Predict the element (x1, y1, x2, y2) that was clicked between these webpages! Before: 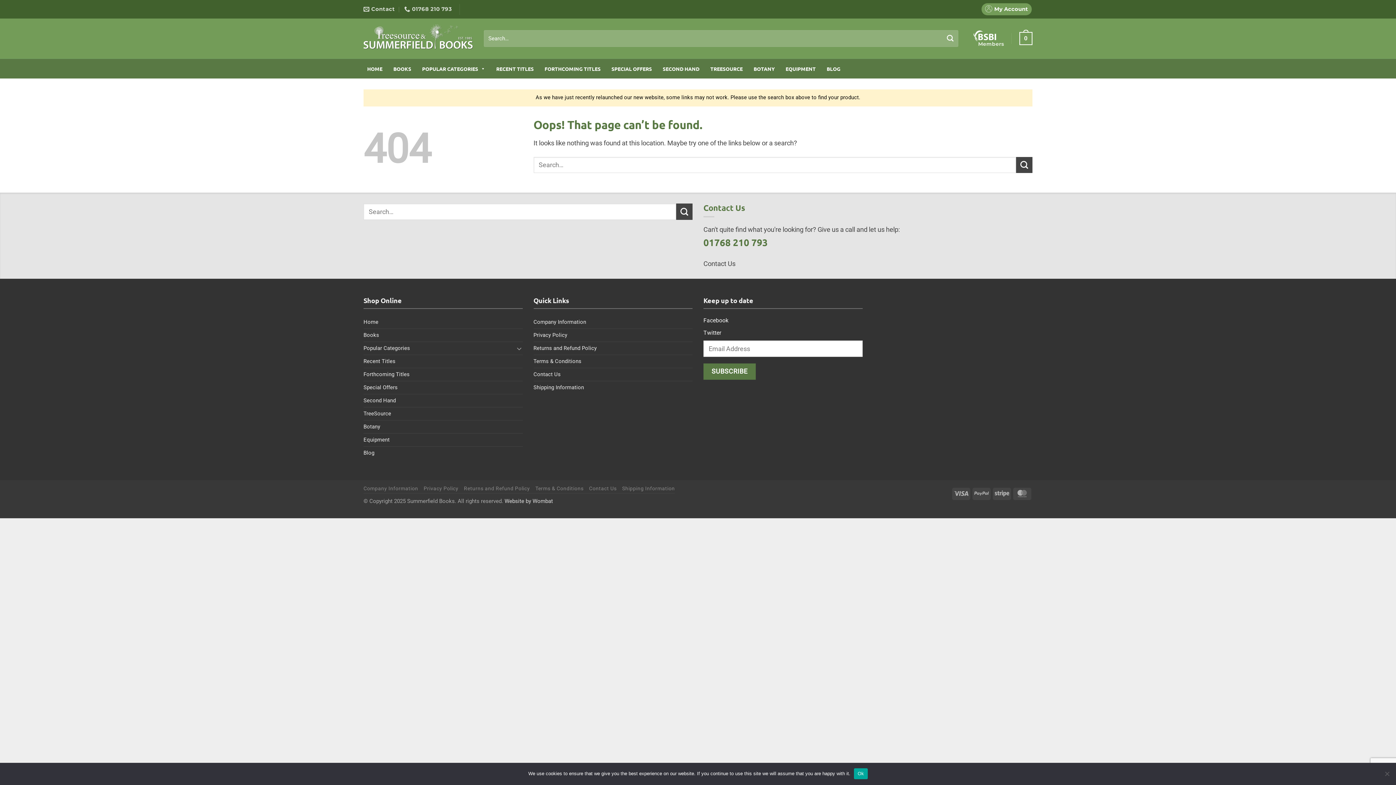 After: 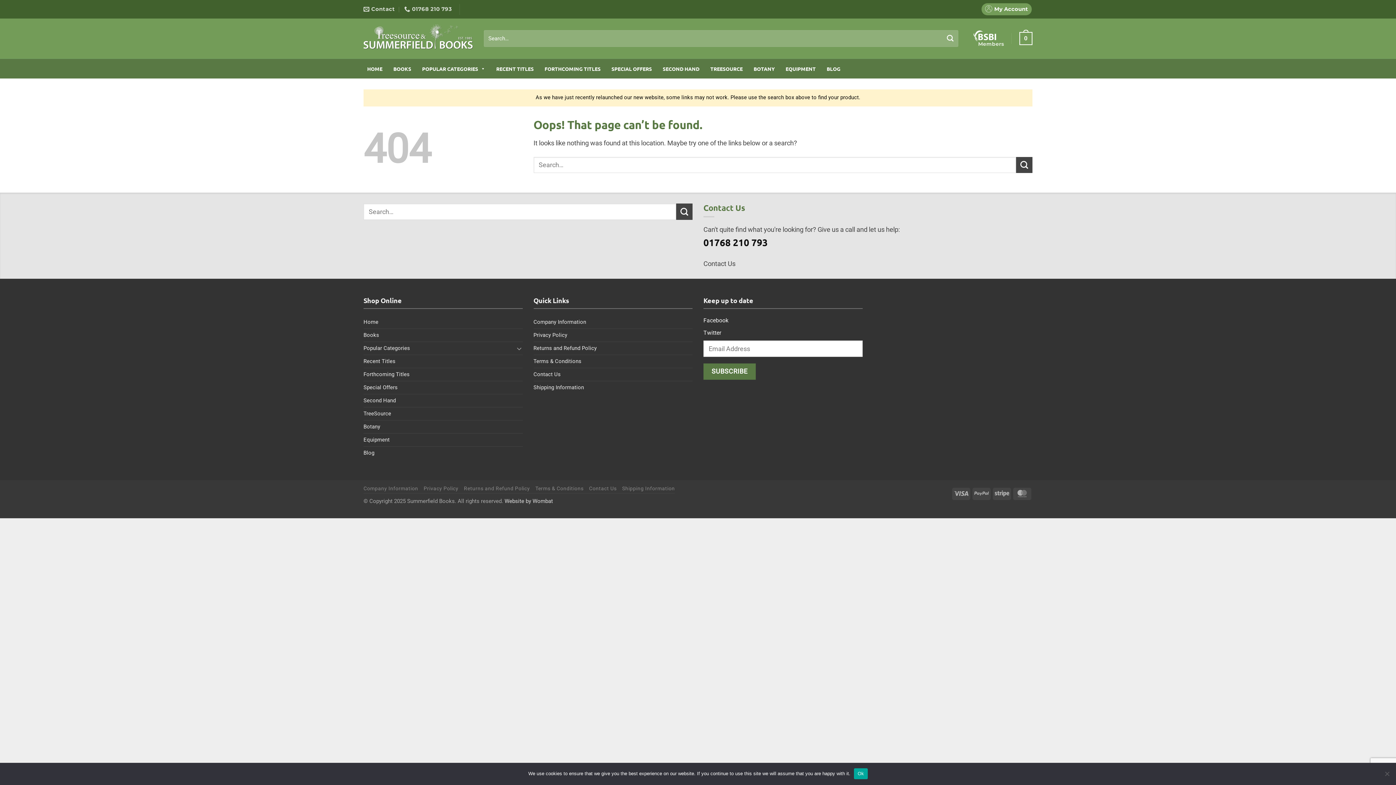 Action: label: 01768 210 793 bbox: (703, 239, 768, 247)